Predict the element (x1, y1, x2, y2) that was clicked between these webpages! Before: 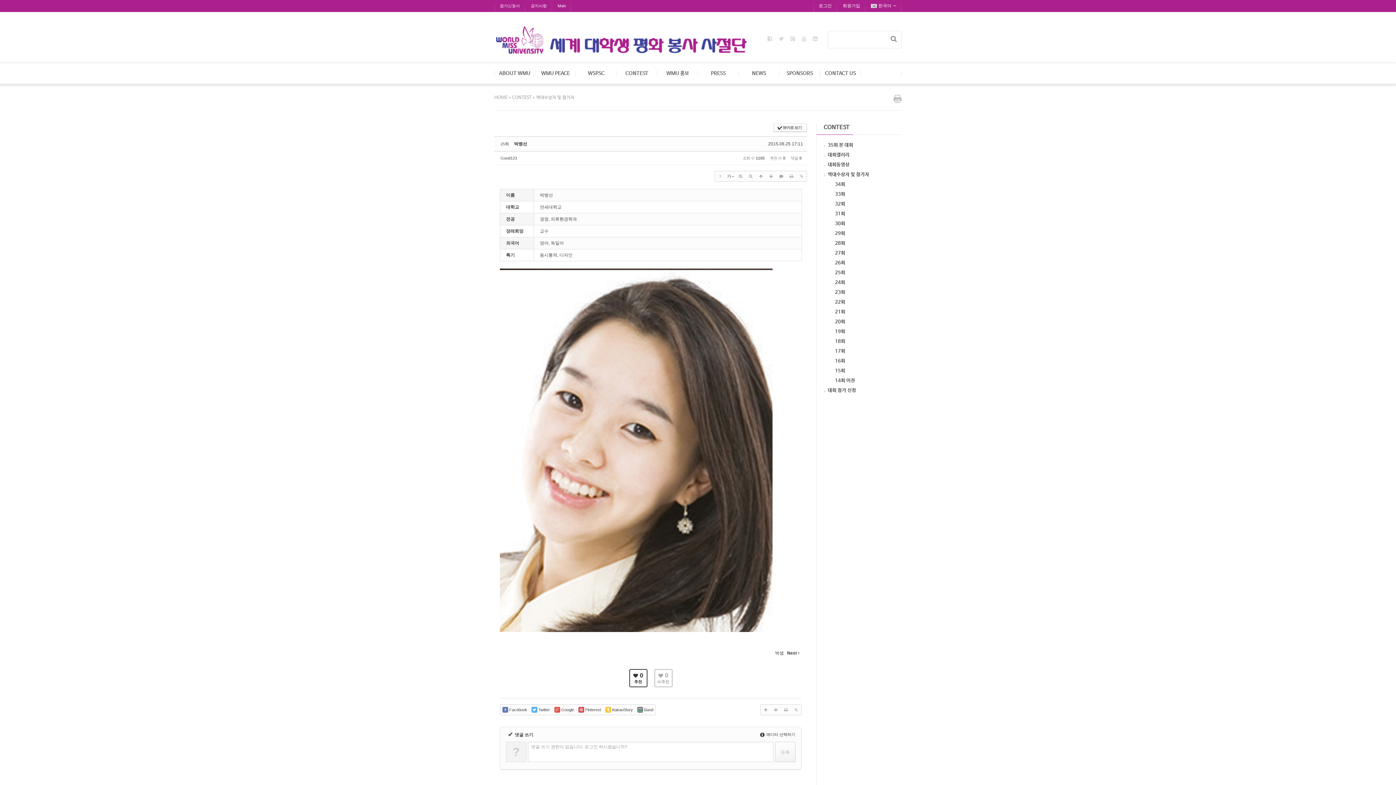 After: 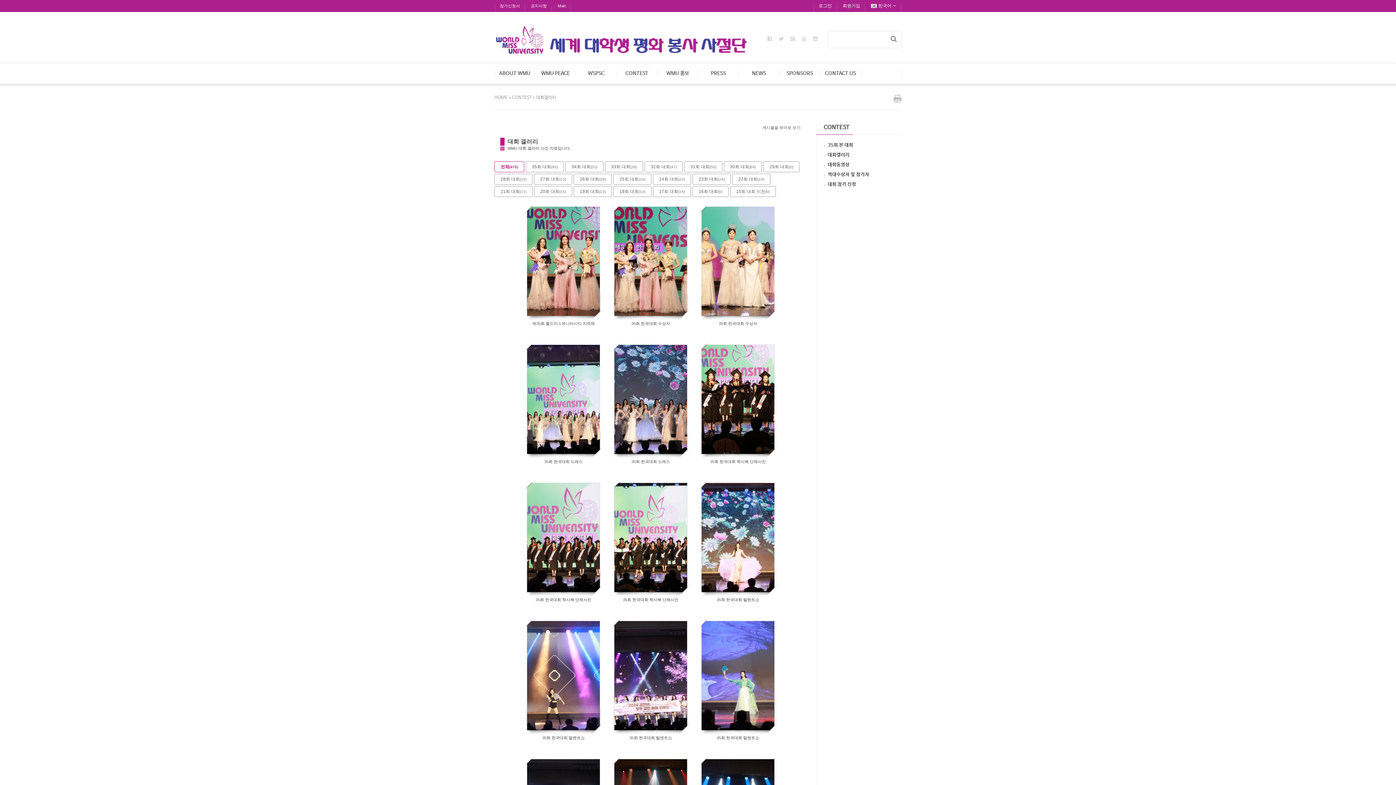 Action: bbox: (824, 152, 849, 157) label: 대회갤러리